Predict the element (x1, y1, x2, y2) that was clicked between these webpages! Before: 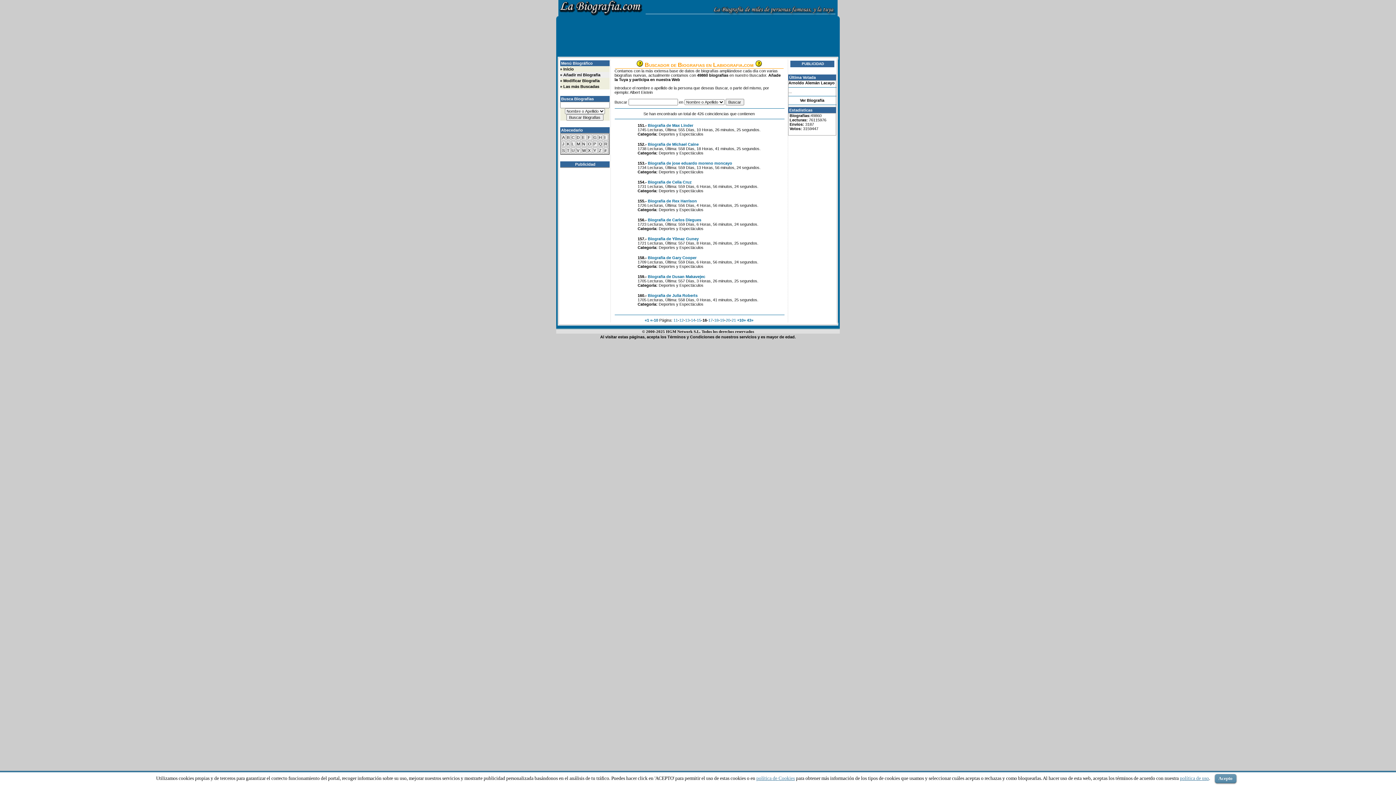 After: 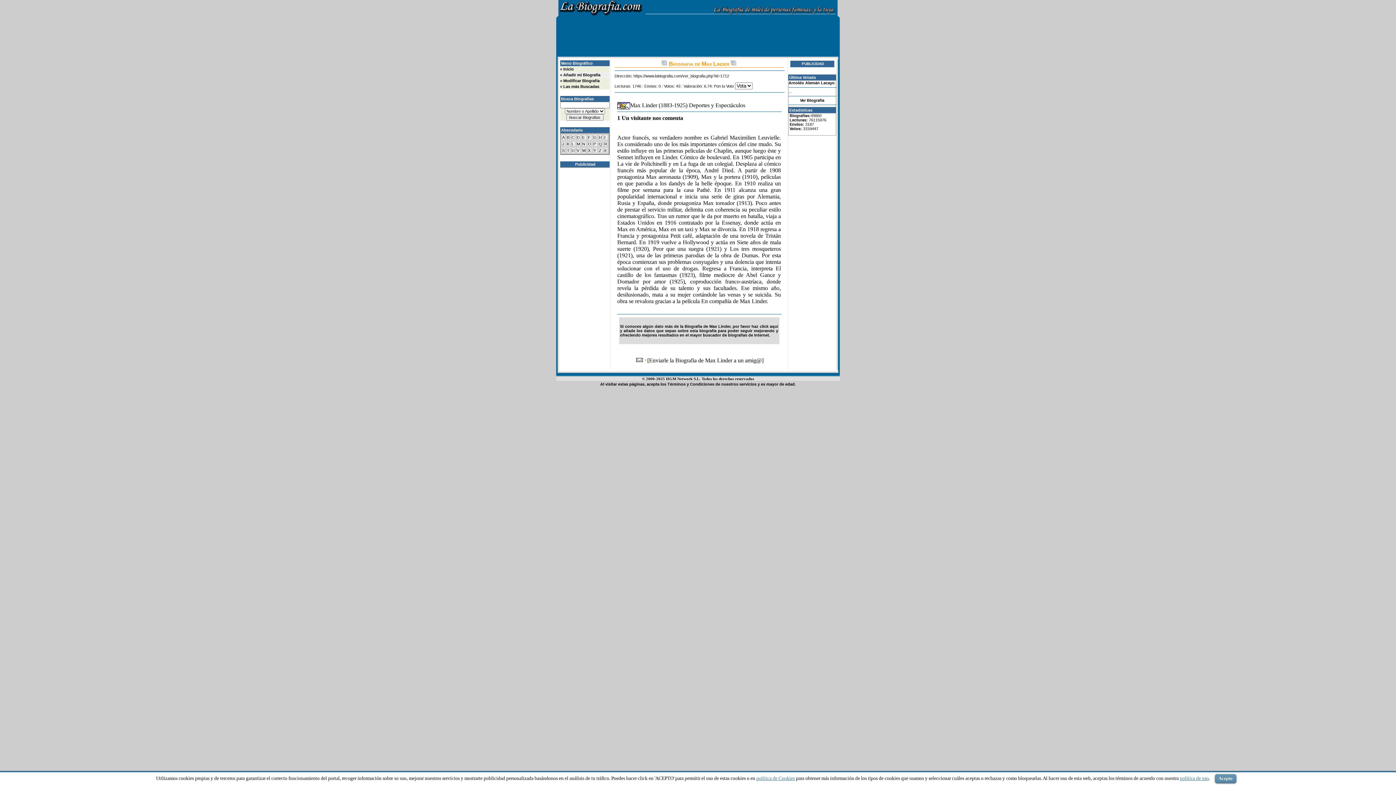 Action: bbox: (648, 123, 693, 127) label: Biografía de Max Linder